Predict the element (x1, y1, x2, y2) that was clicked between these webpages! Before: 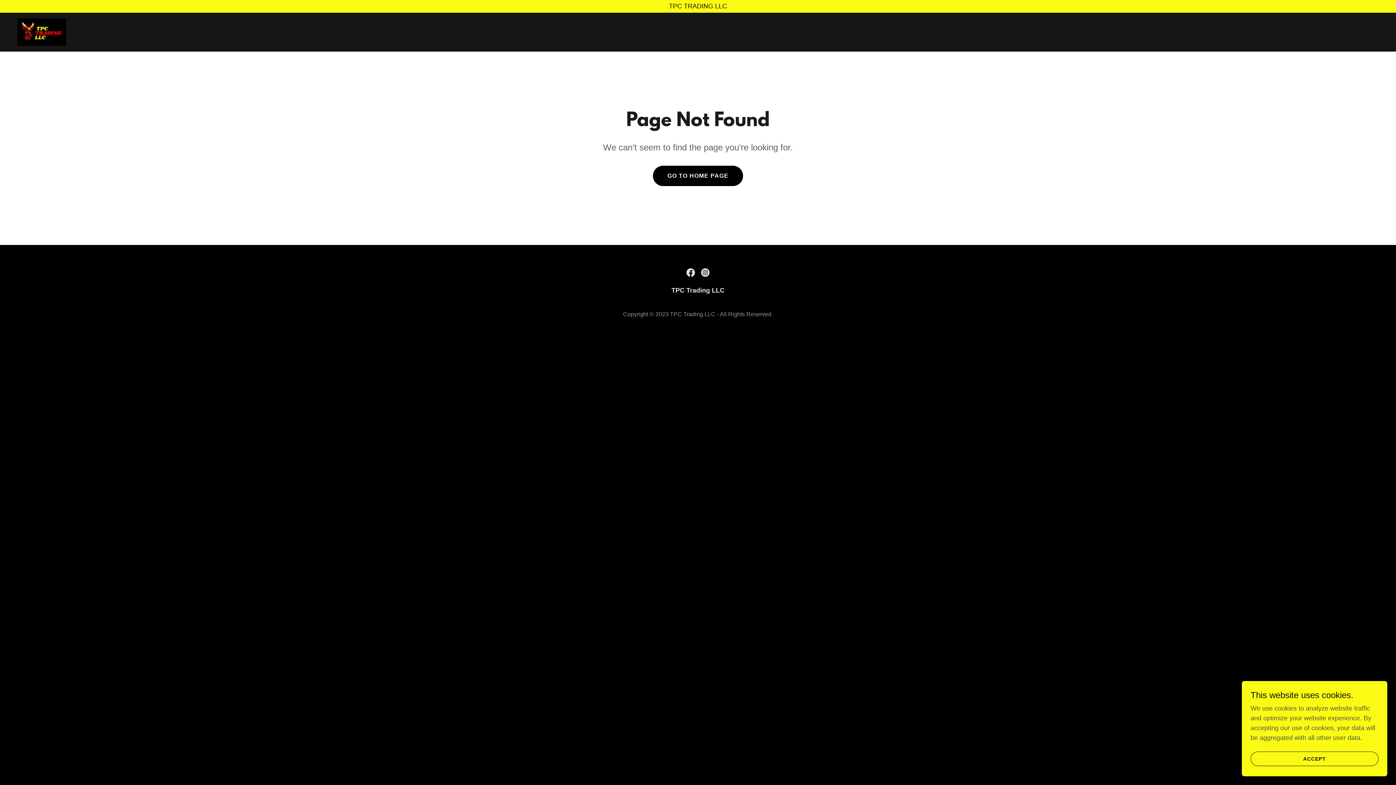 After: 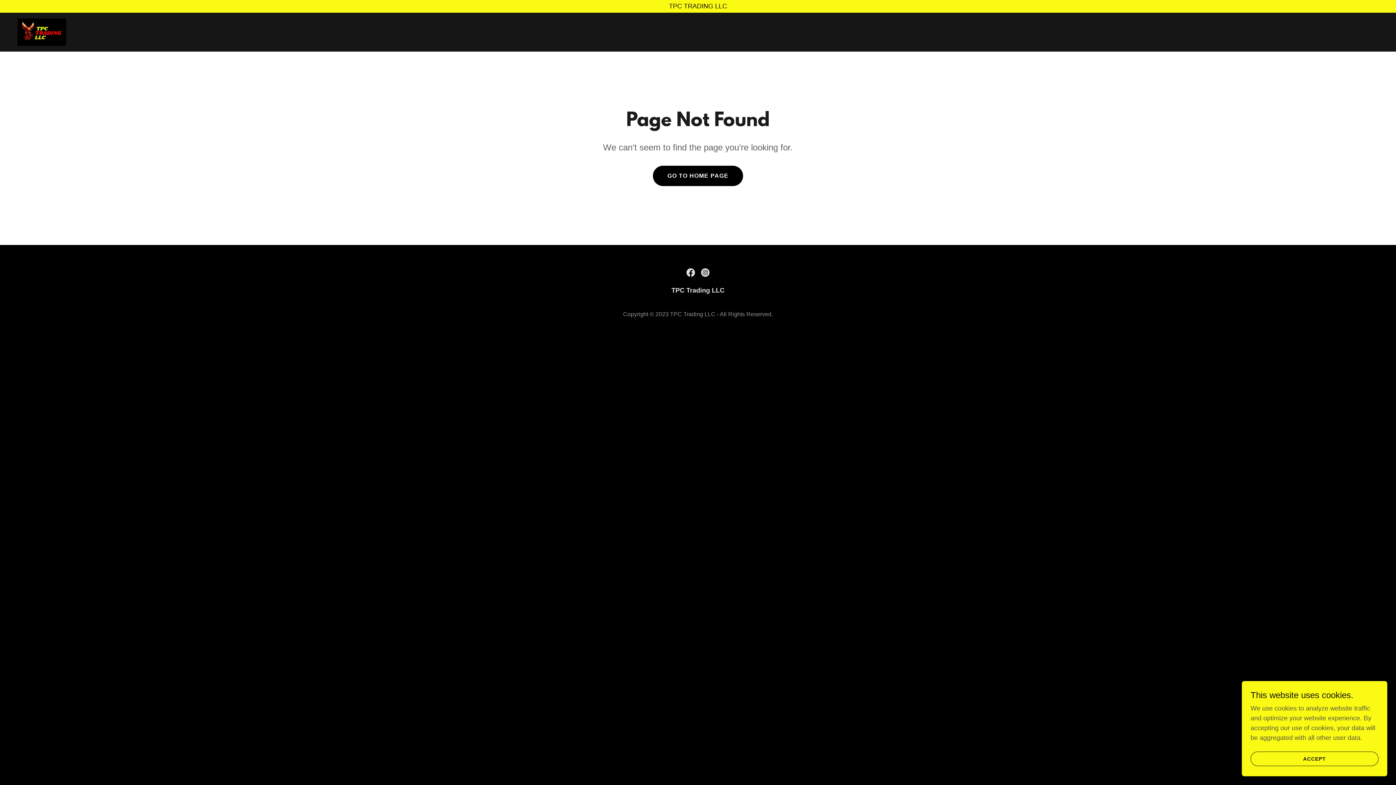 Action: label: Instagram Social Link bbox: (698, 265, 712, 280)